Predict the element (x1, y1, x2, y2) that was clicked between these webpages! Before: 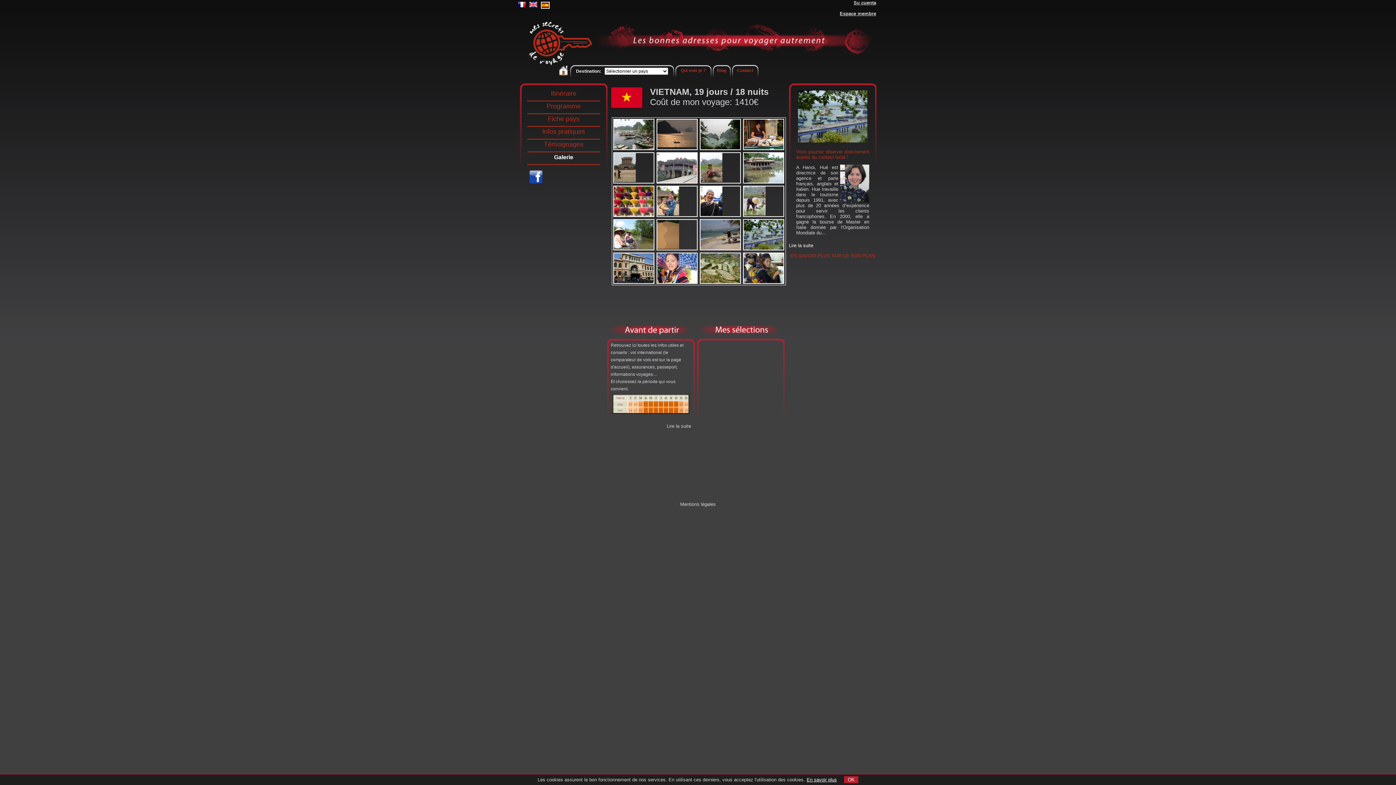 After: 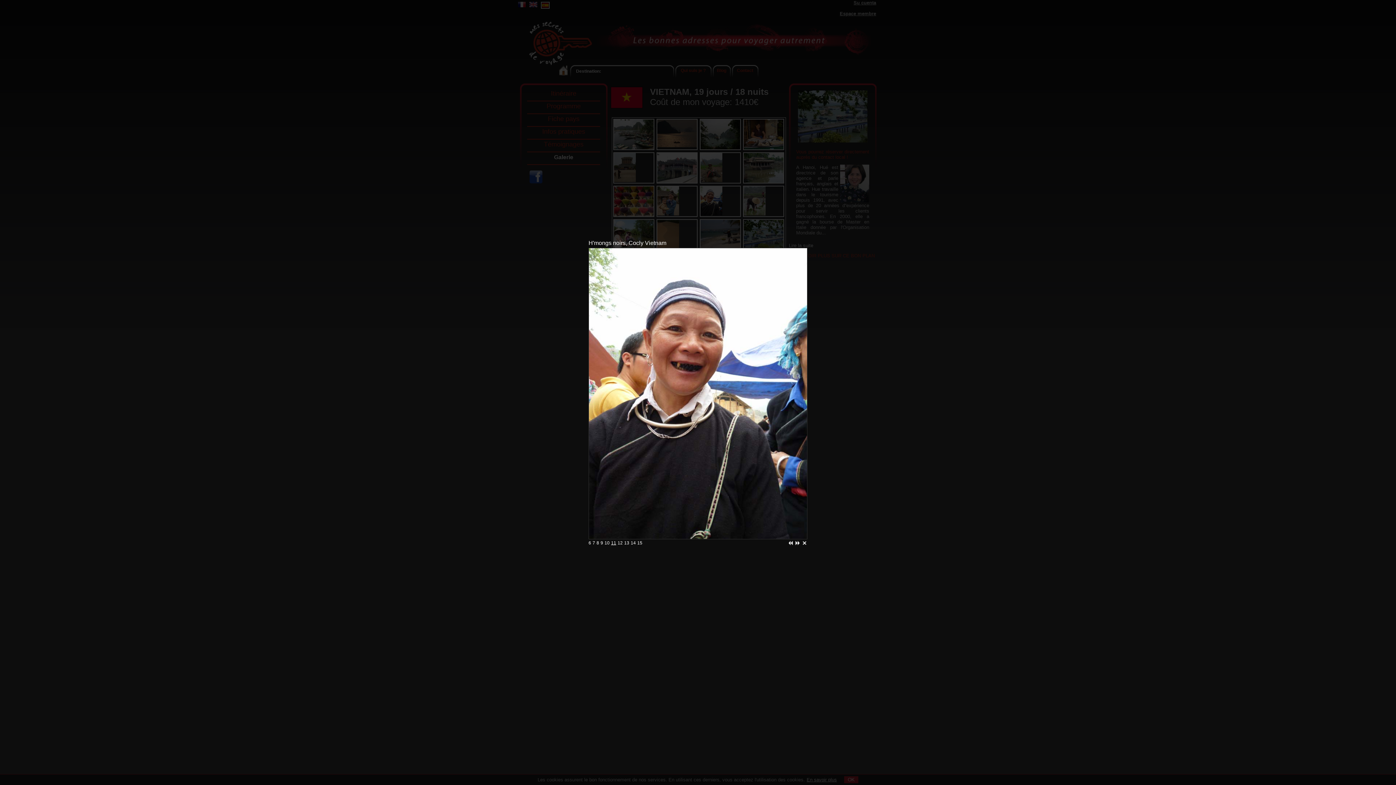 Action: bbox: (700, 211, 722, 216)